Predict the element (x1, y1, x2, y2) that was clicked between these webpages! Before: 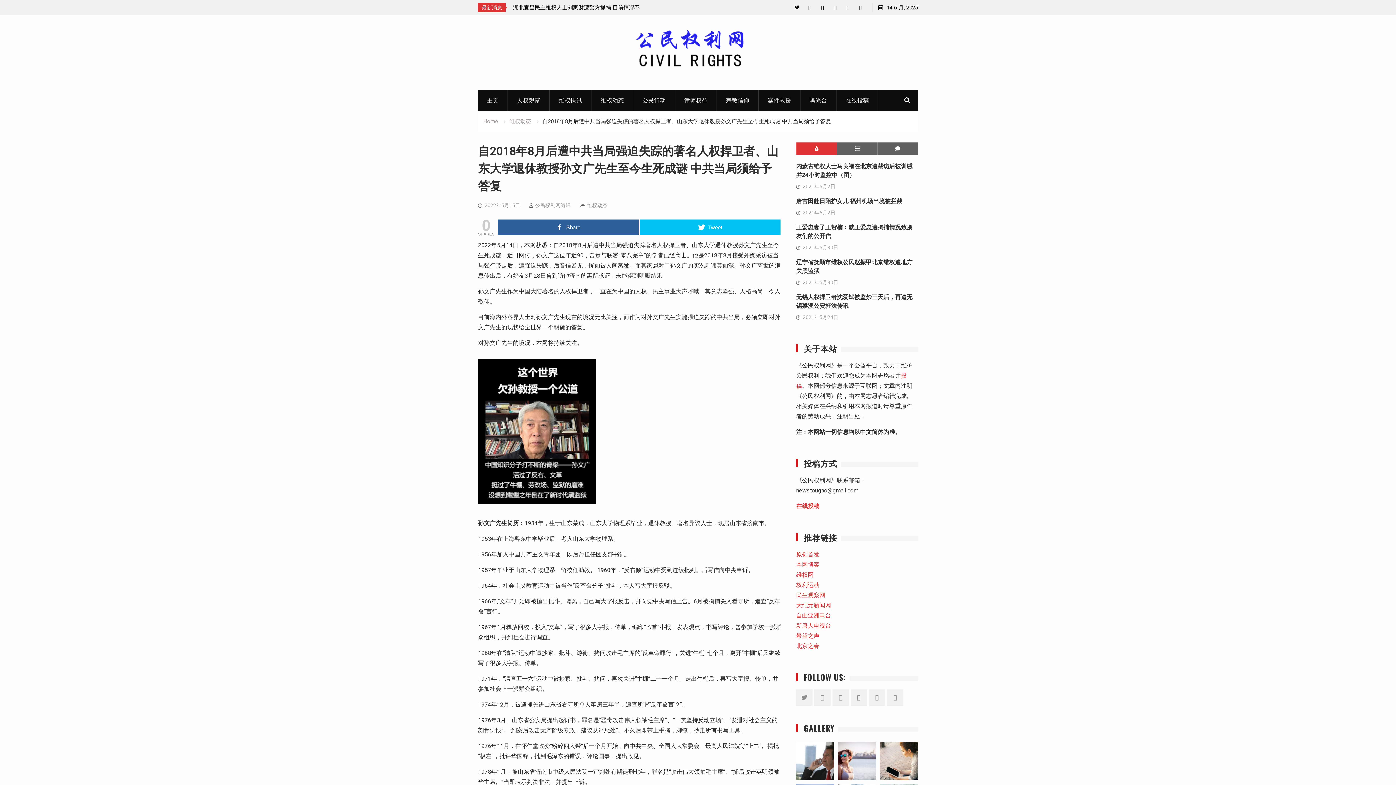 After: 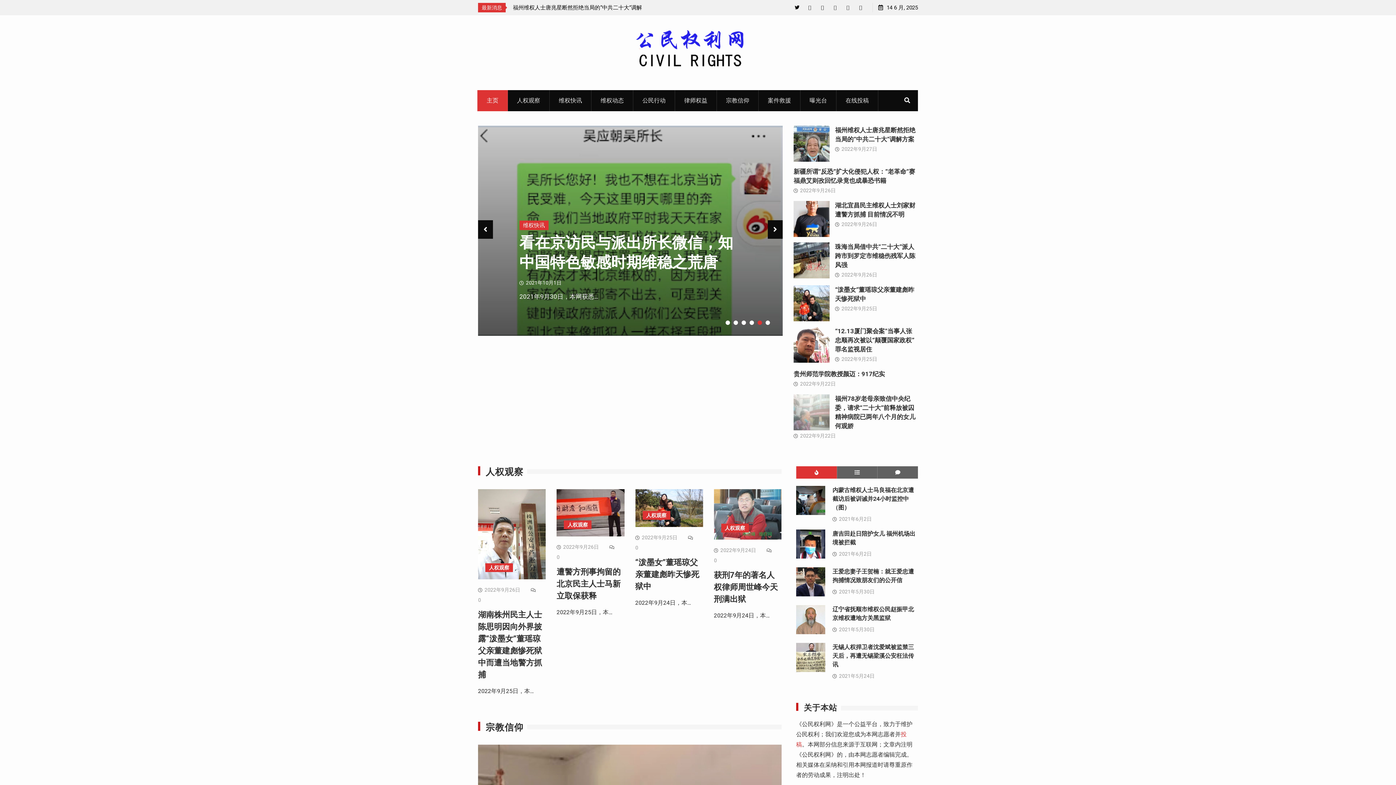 Action: bbox: (635, 26, 744, 73)